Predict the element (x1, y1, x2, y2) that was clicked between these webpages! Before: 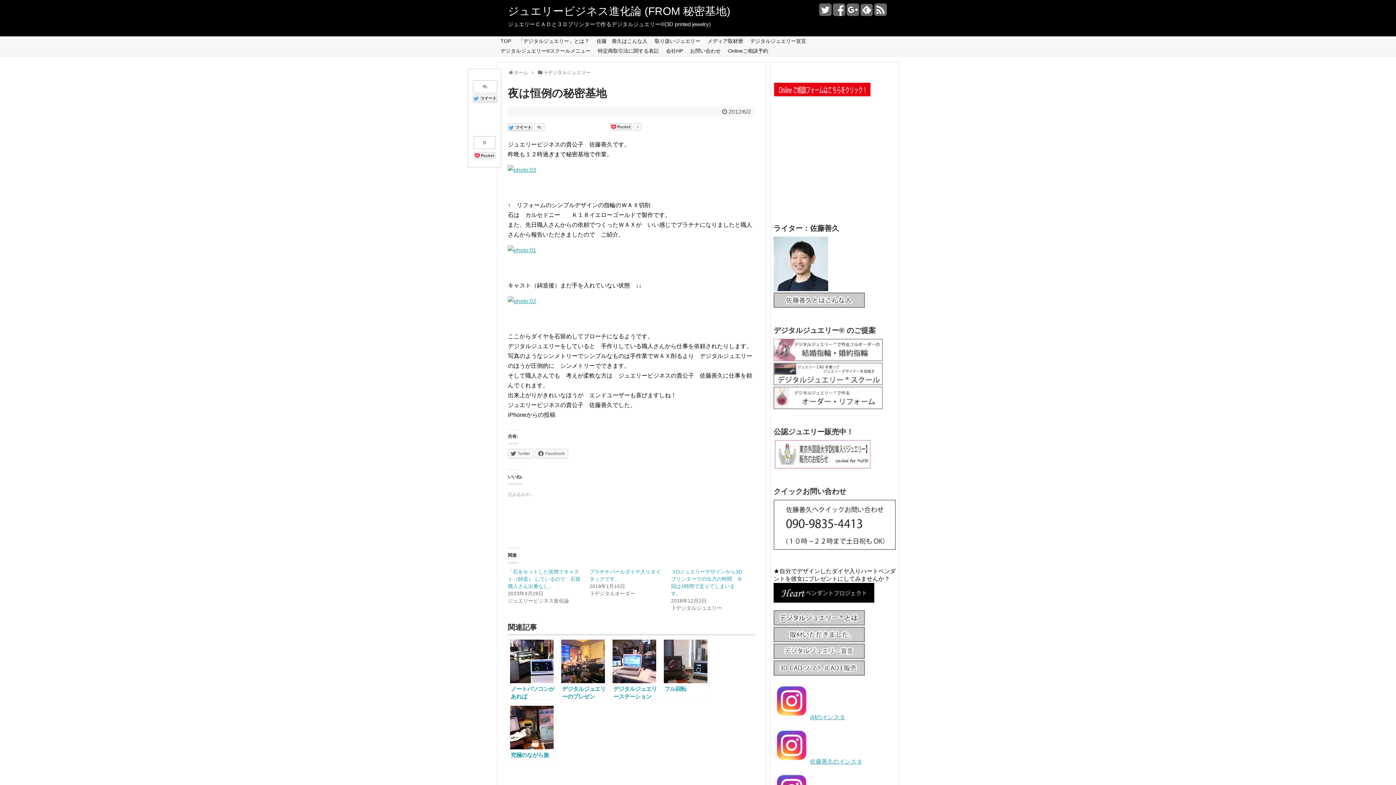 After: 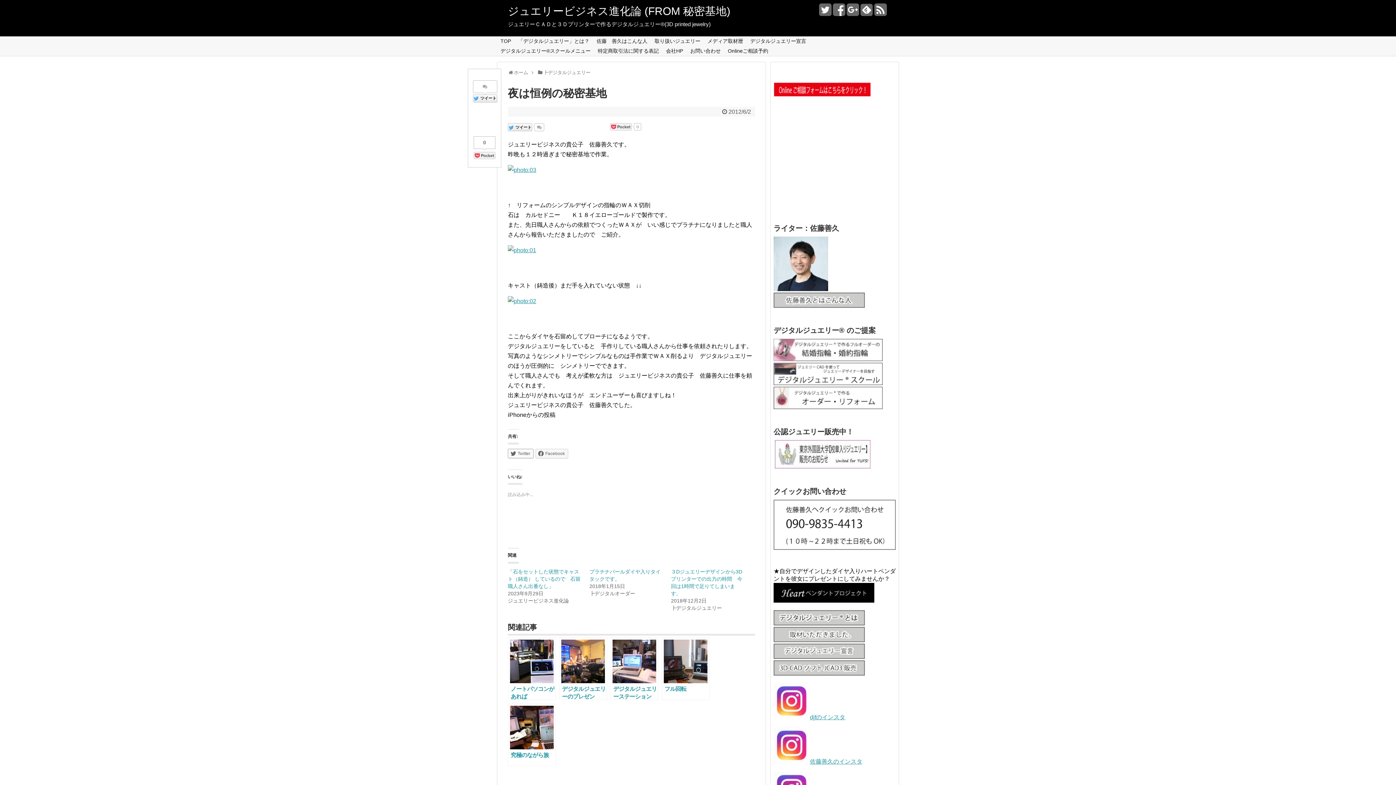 Action: bbox: (508, 449, 533, 458) label: Twitter